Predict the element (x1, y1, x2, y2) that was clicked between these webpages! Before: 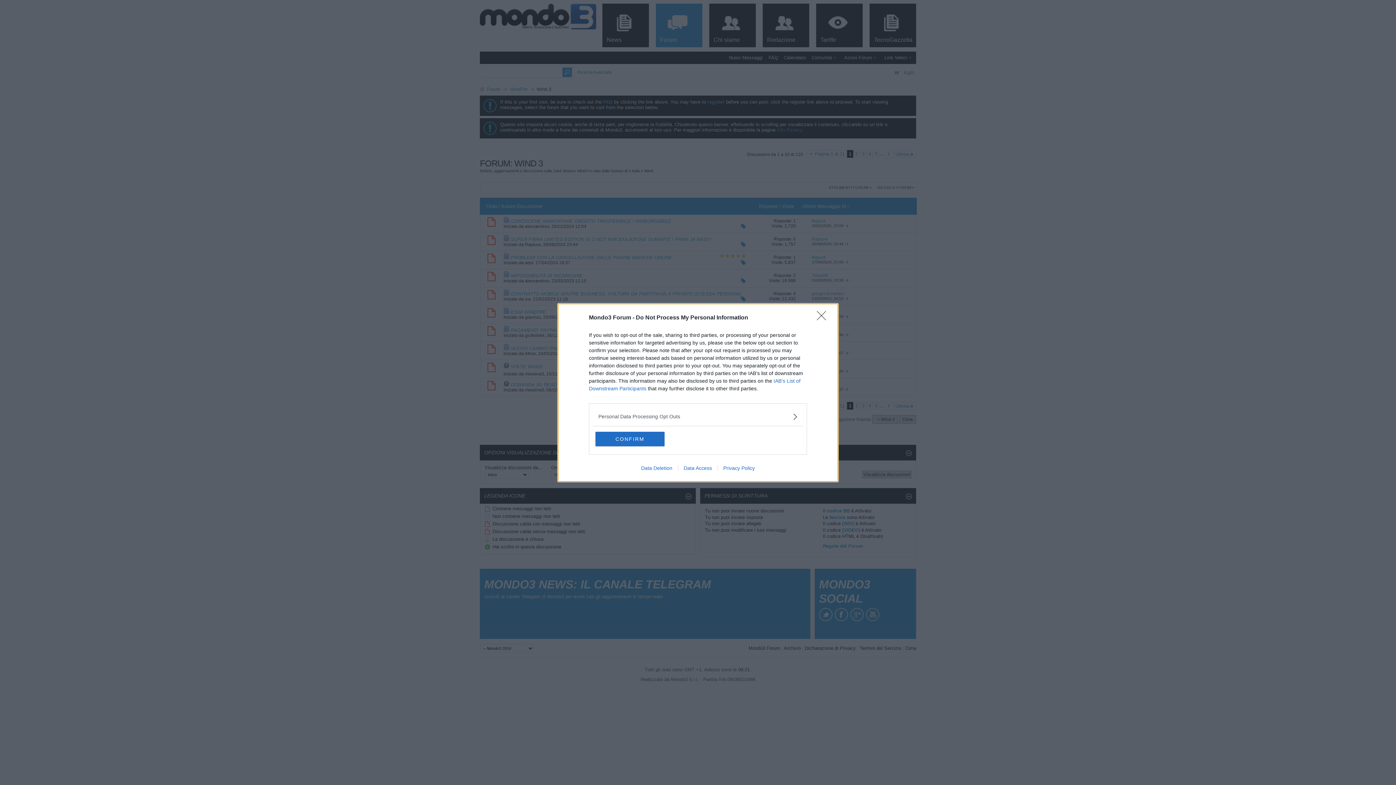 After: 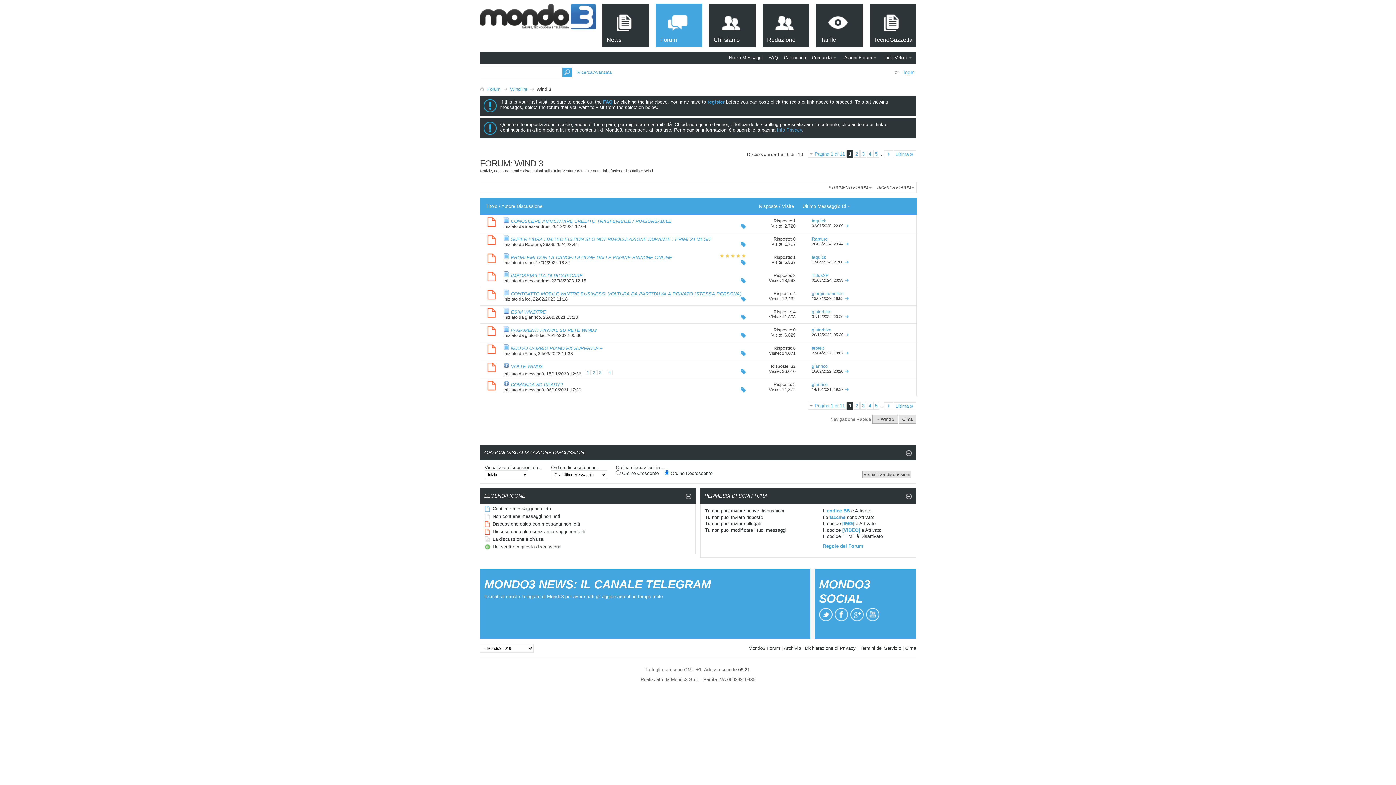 Action: label: CONFIRM bbox: (595, 431, 664, 446)